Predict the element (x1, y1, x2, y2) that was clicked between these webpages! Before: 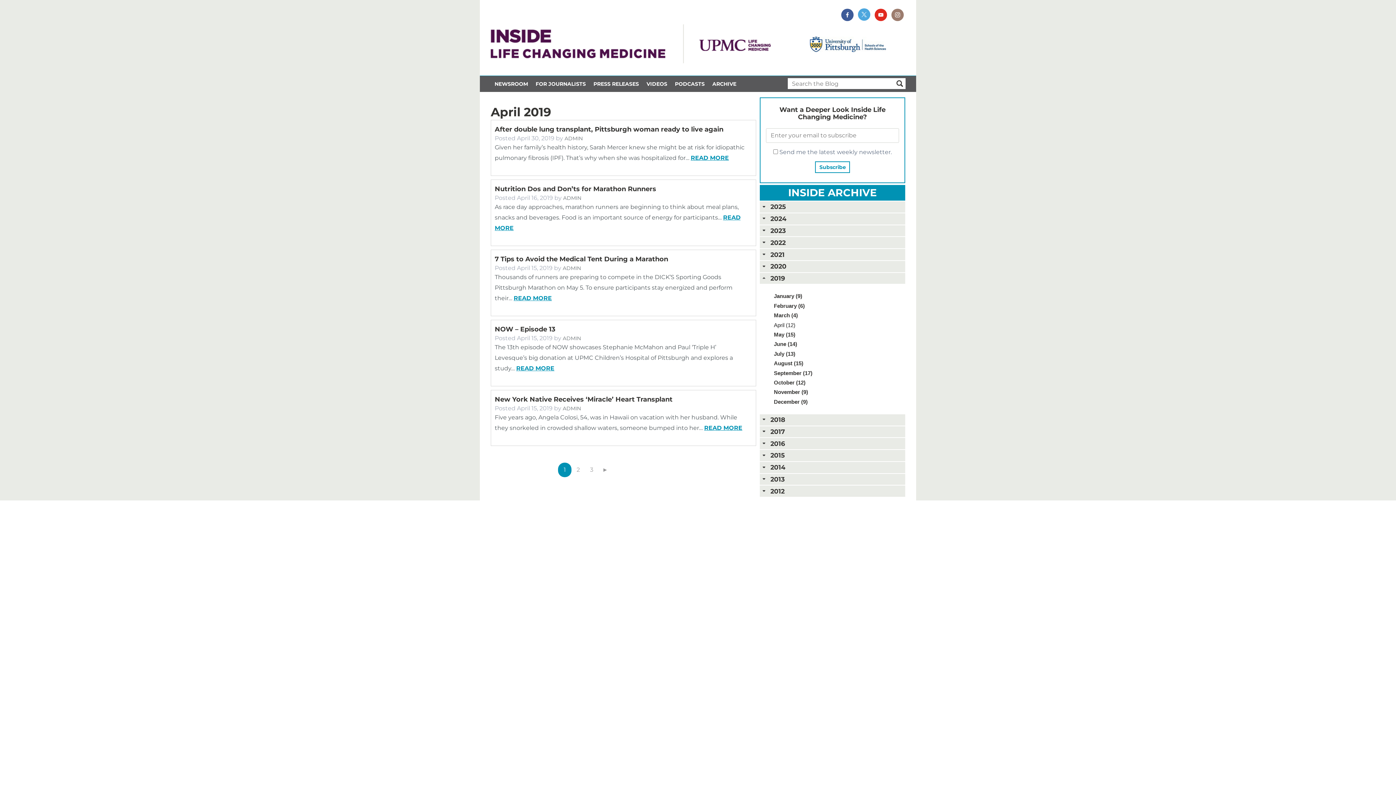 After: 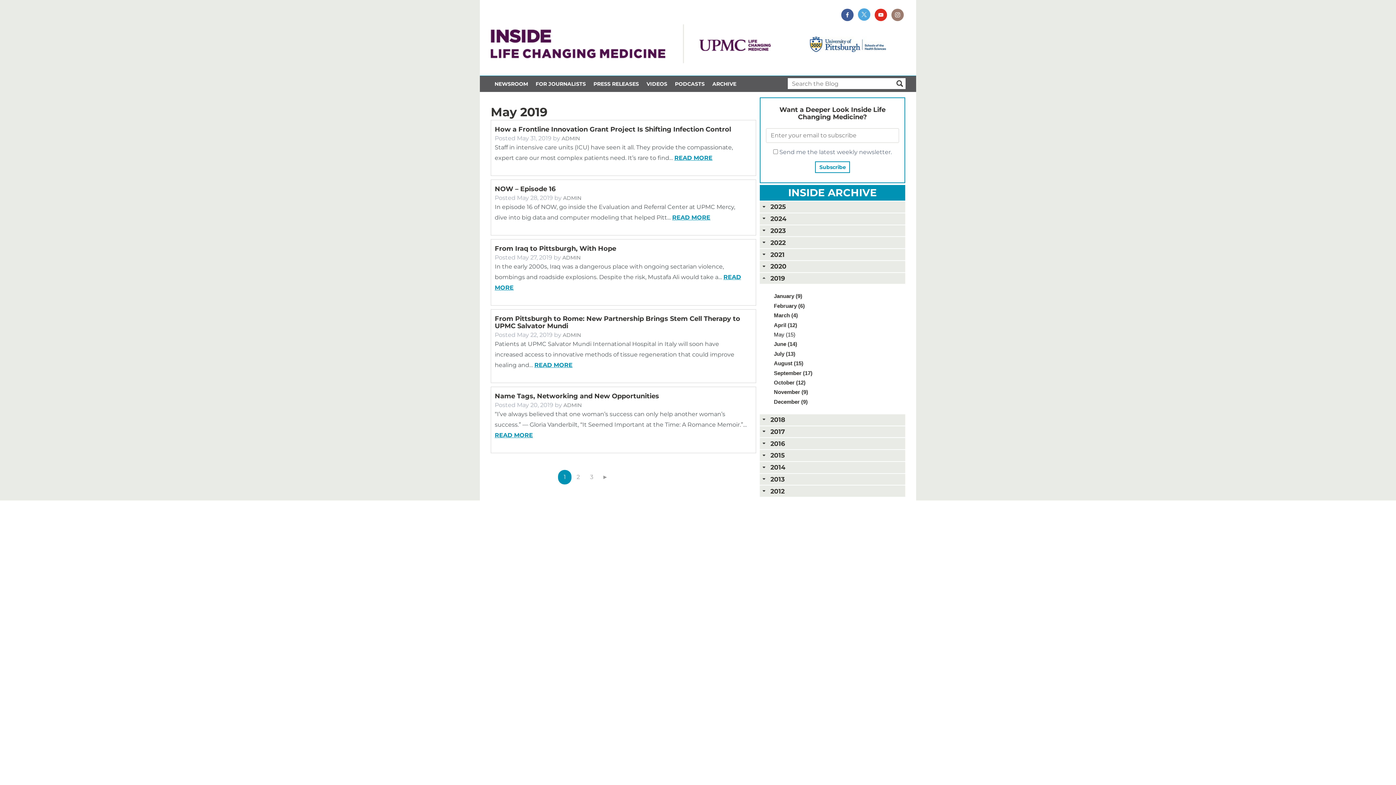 Action: label: May (15) bbox: (774, 331, 795, 337)